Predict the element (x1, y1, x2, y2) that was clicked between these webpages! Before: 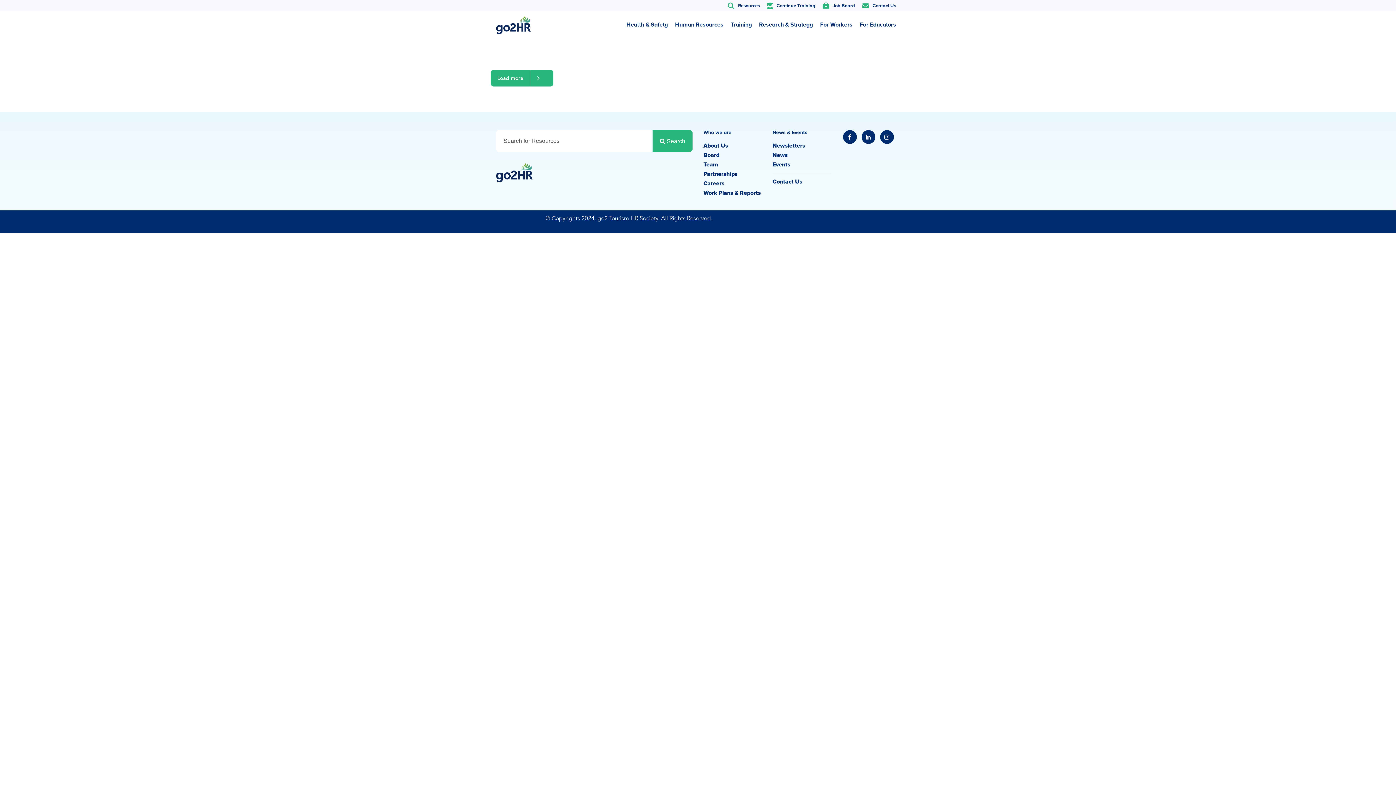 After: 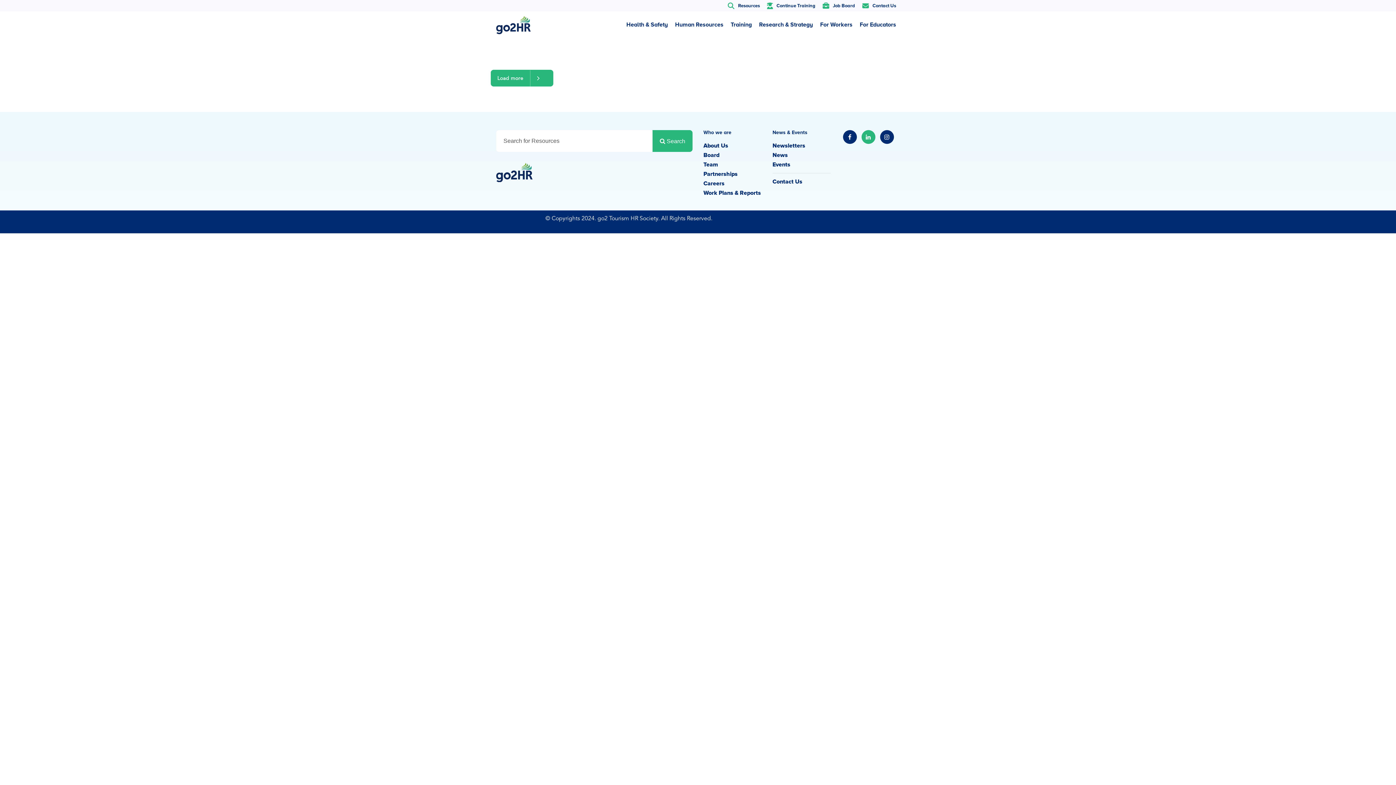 Action: bbox: (861, 130, 875, 144)